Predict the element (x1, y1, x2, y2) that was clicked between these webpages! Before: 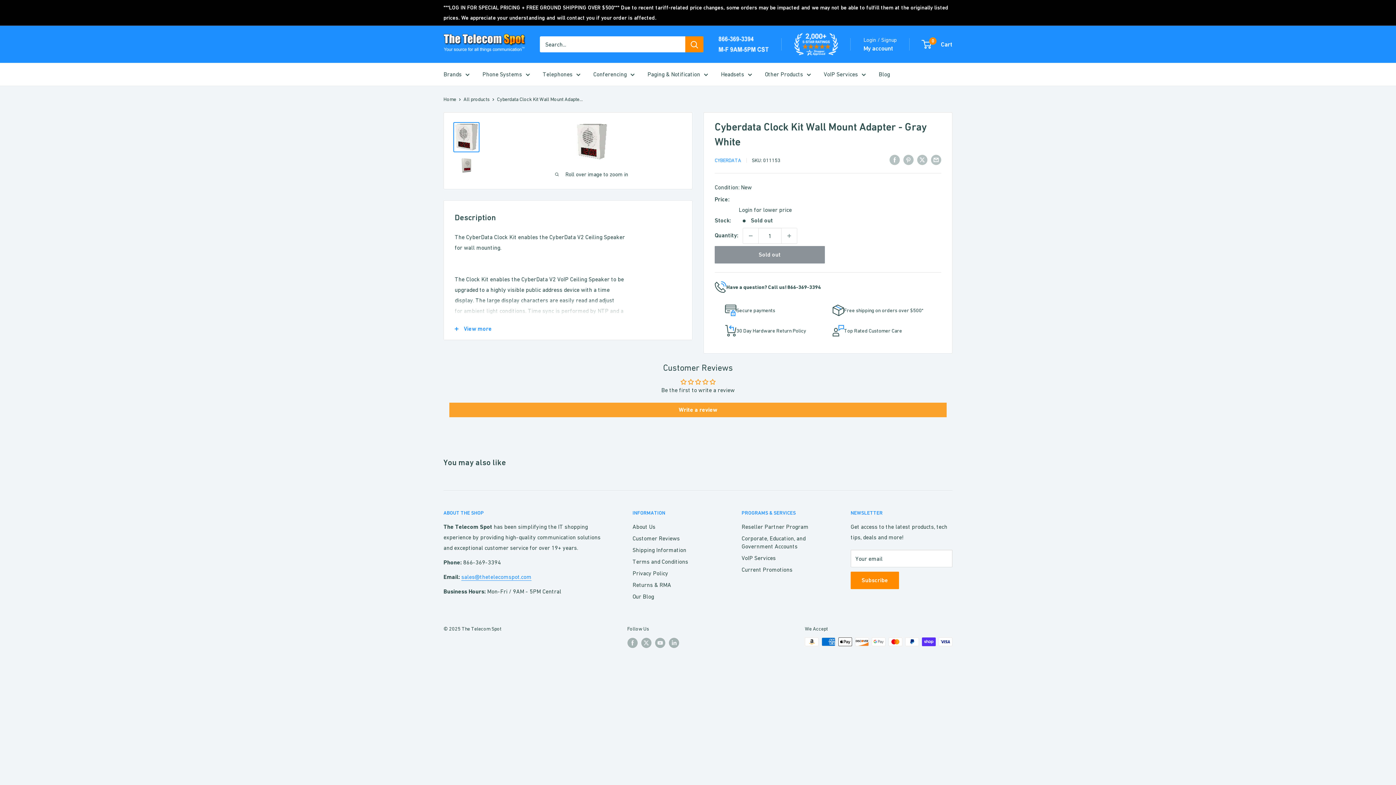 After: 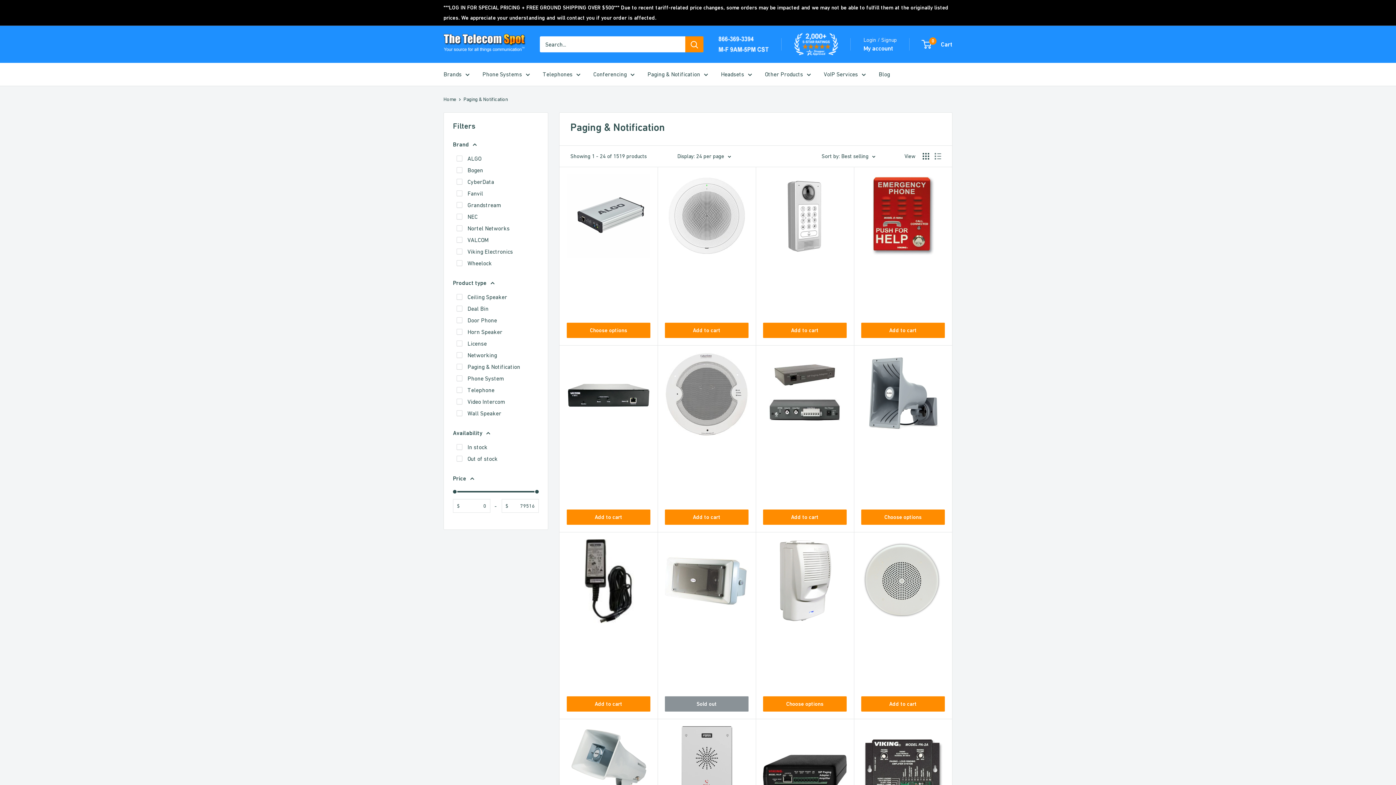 Action: bbox: (647, 69, 708, 79) label: Paging & Notification